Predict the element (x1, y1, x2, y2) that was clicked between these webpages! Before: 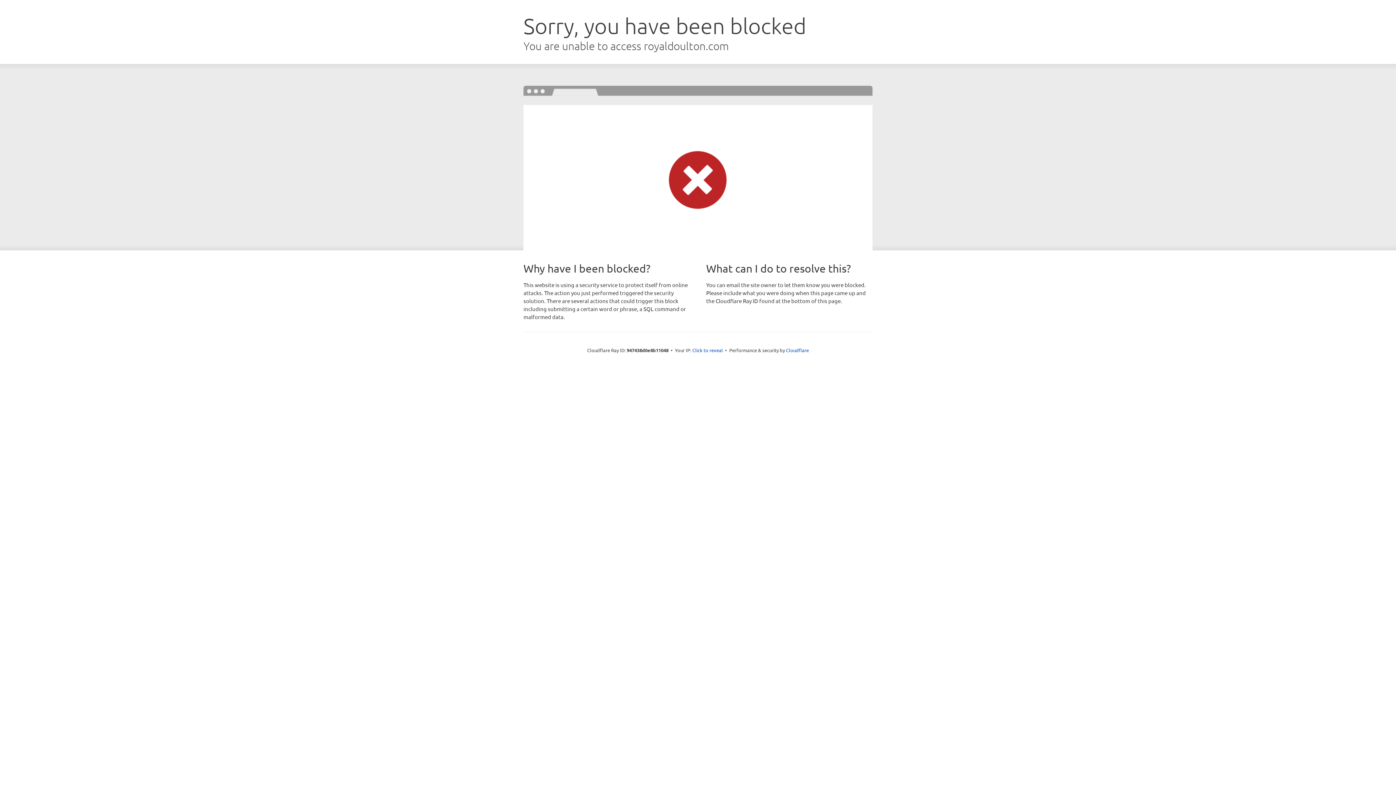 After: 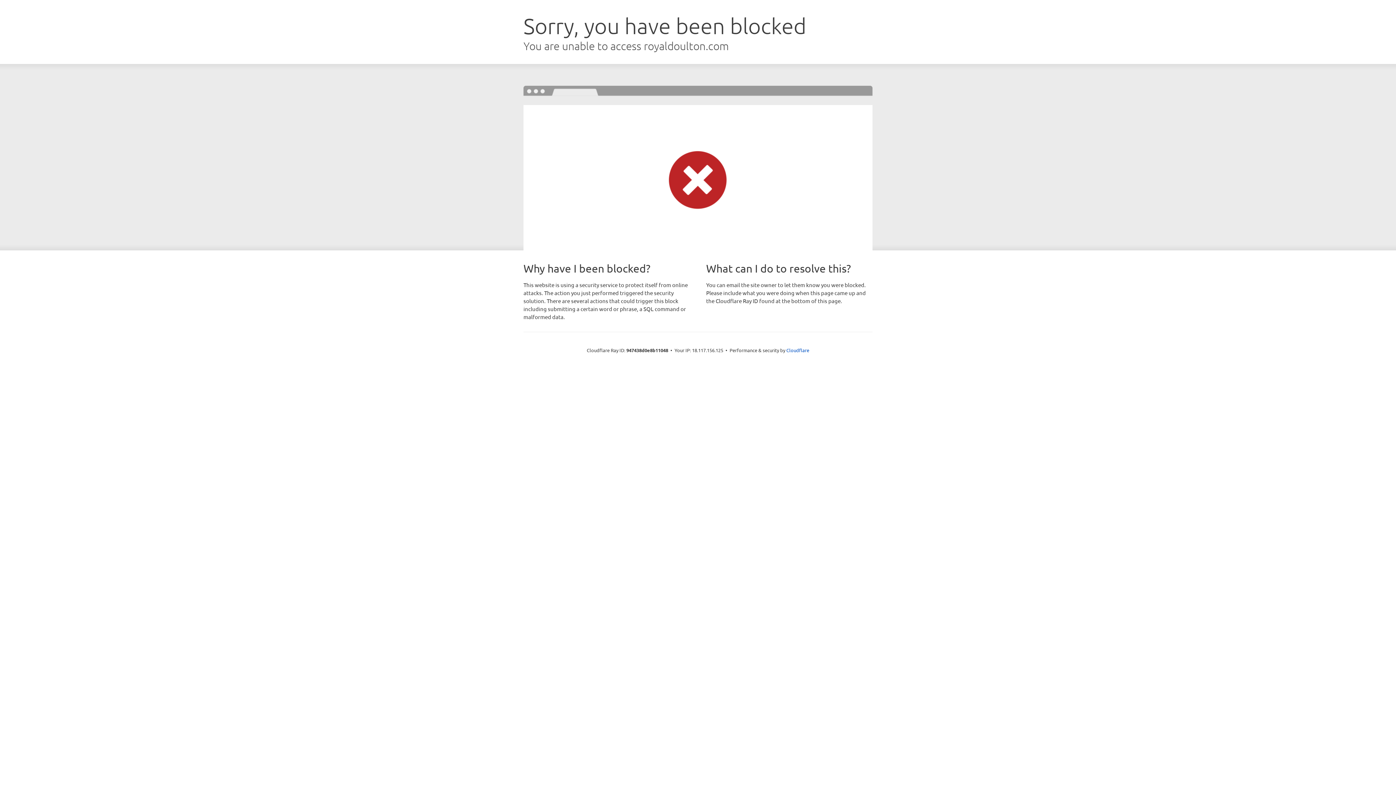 Action: bbox: (692, 346, 723, 353) label: Click to reveal